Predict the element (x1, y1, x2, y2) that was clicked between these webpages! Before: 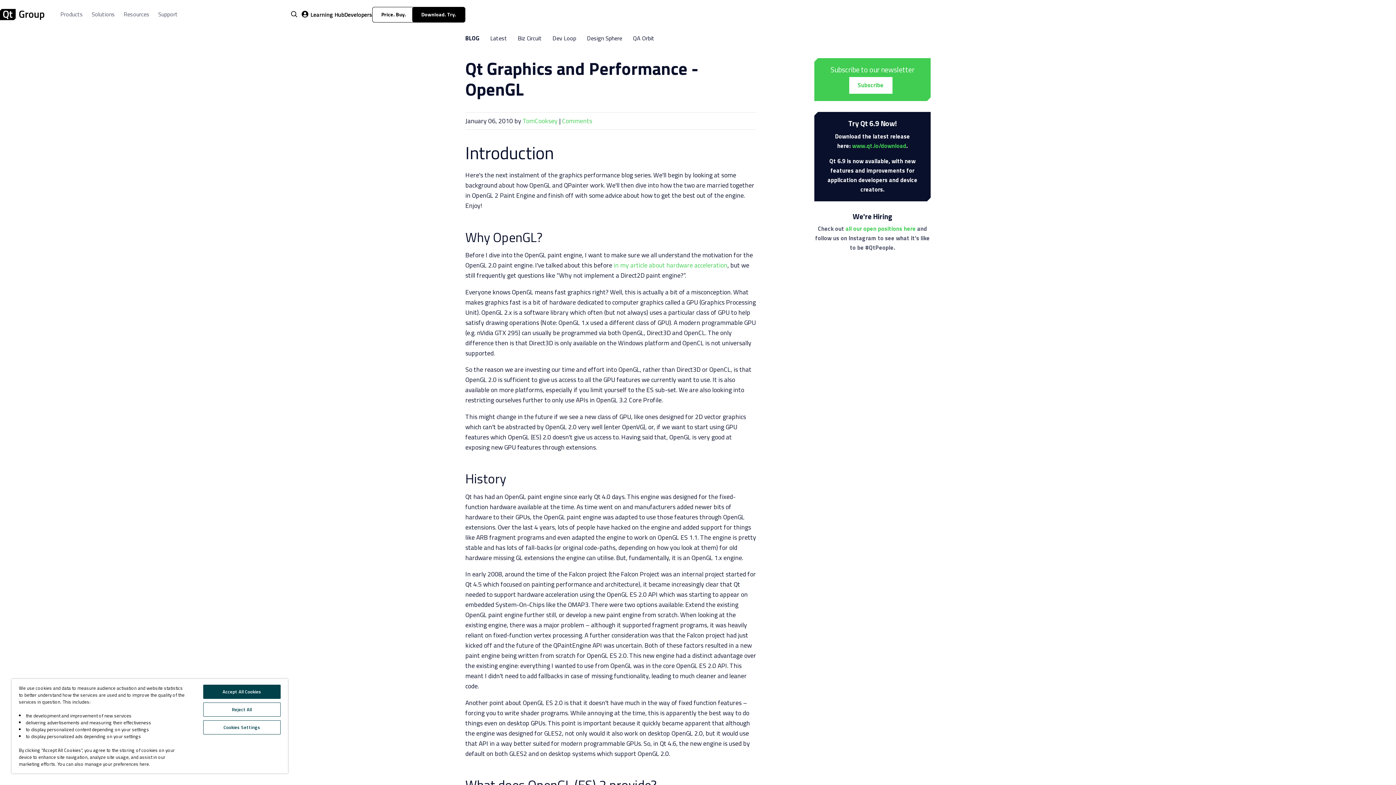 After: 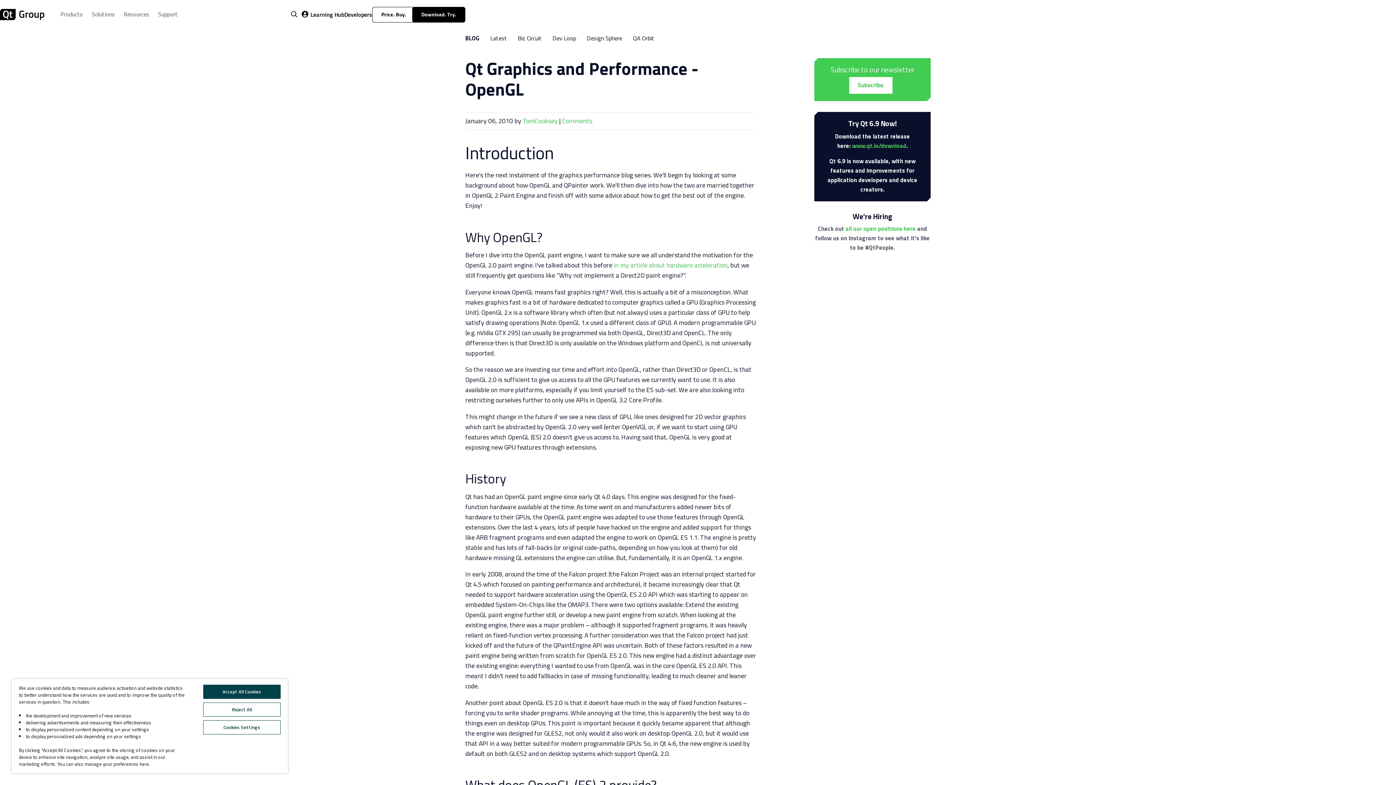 Action: bbox: (91, 9, 114, 19) label: Solutions